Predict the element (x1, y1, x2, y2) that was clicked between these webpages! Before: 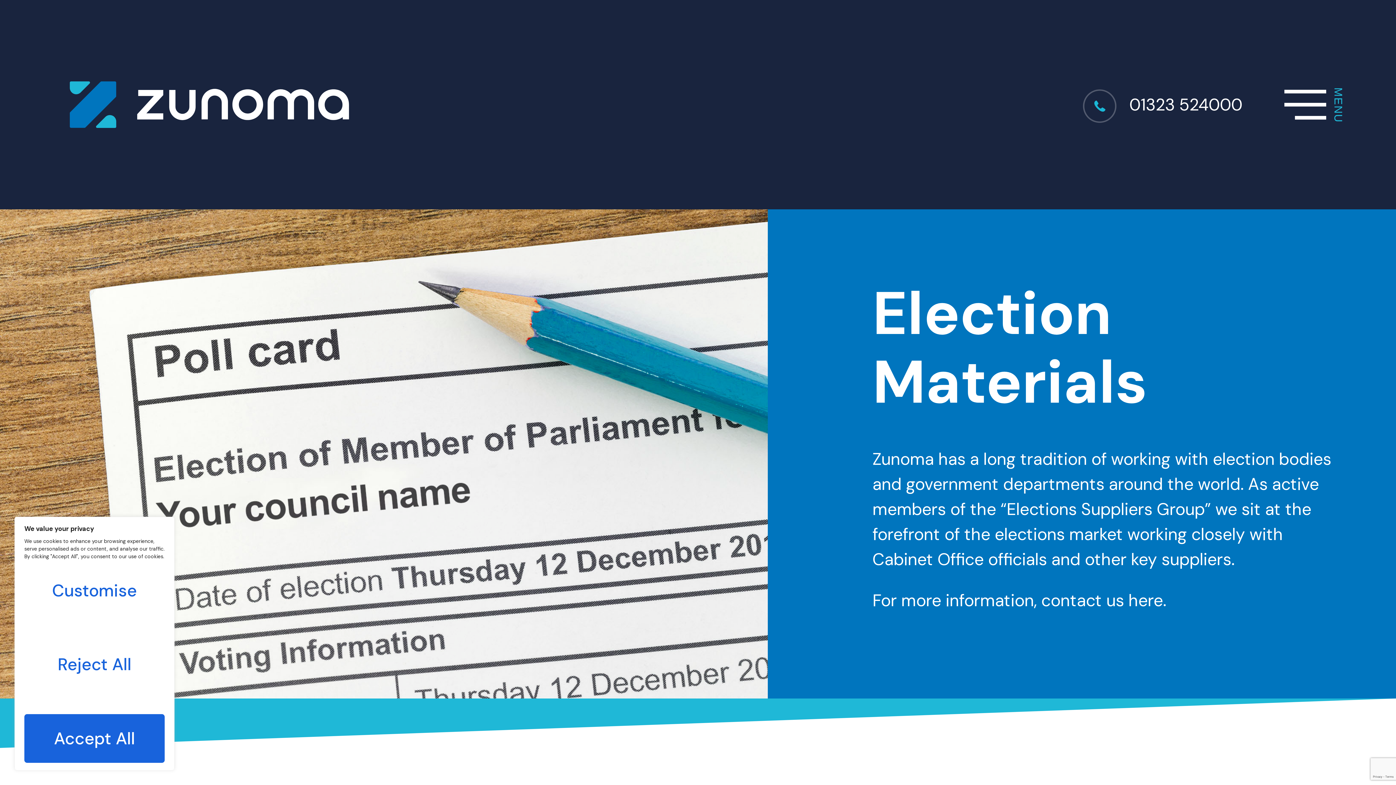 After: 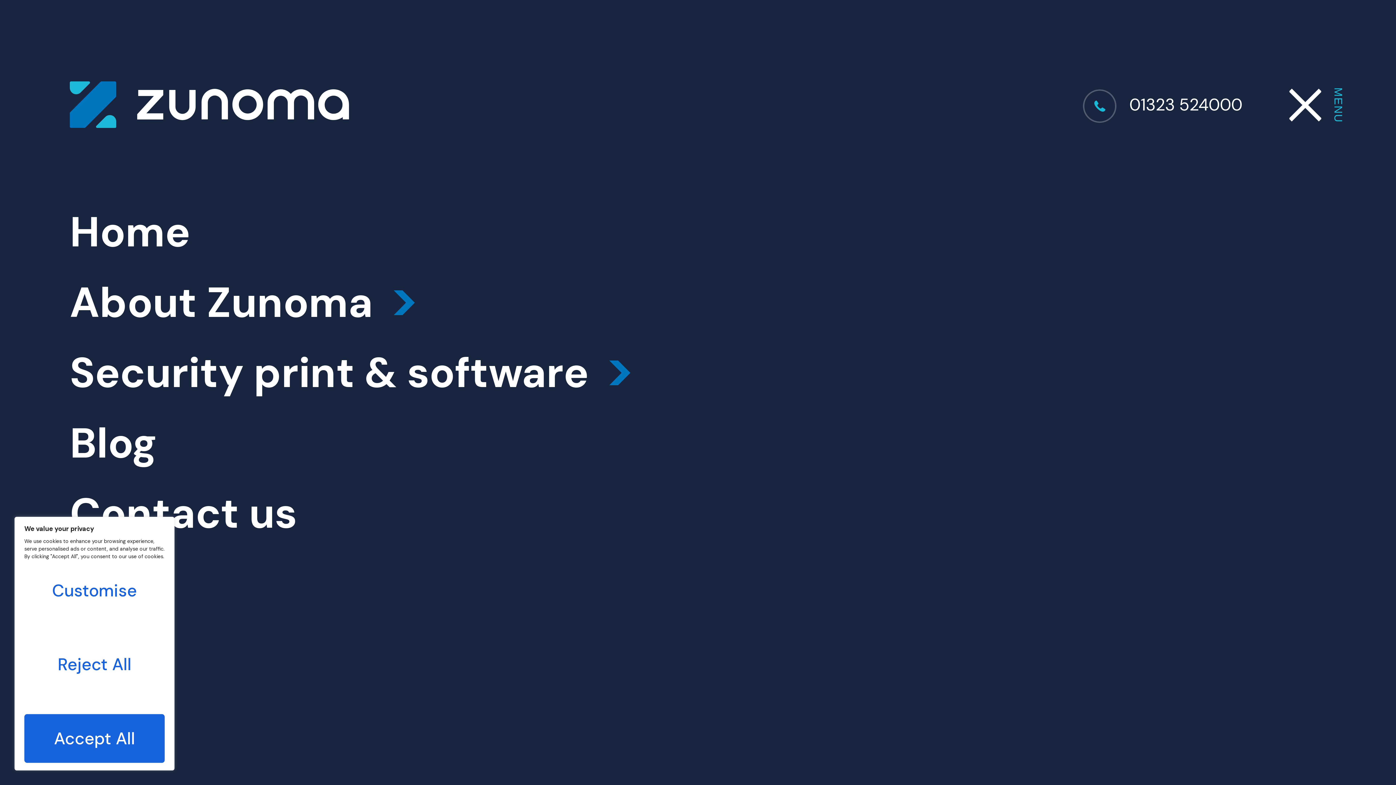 Action: bbox: (1284, 89, 1326, 119)